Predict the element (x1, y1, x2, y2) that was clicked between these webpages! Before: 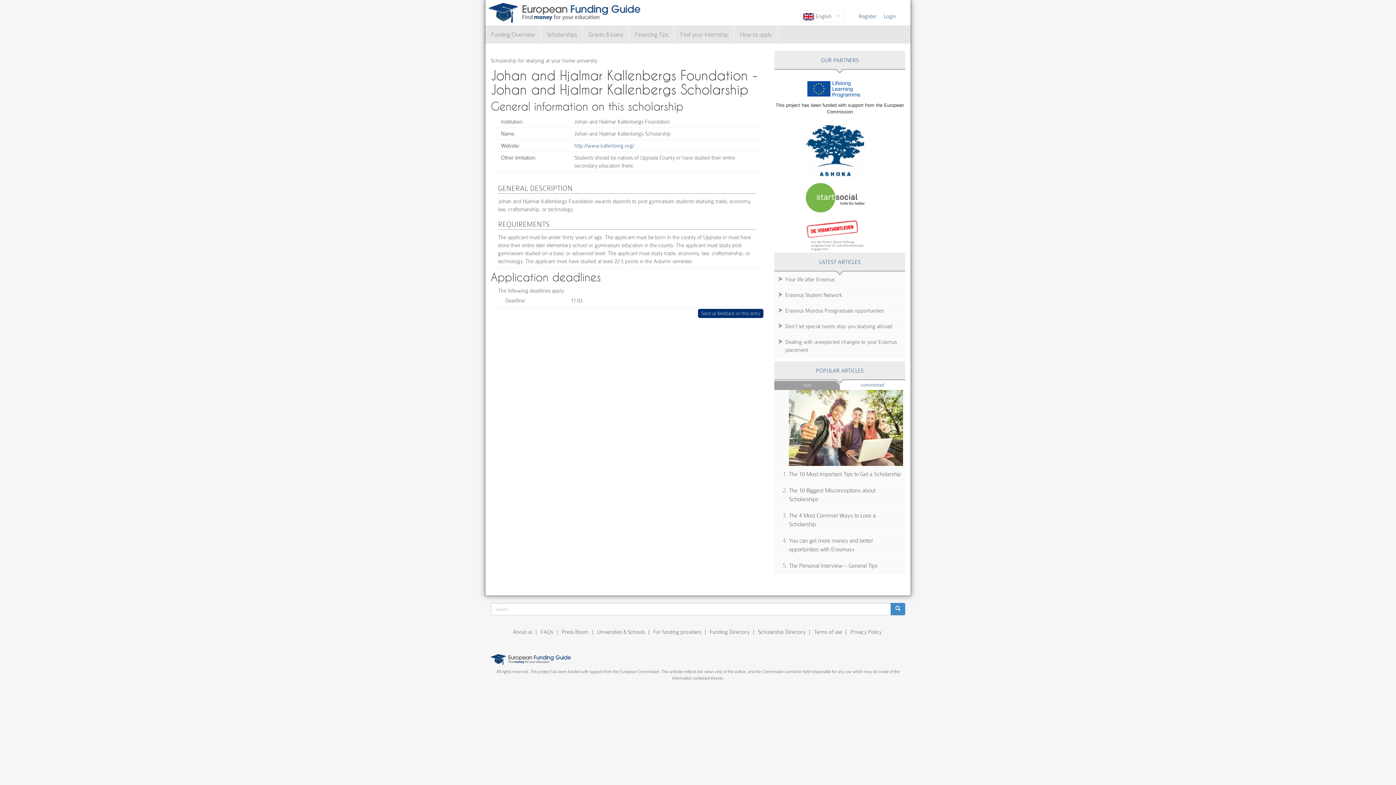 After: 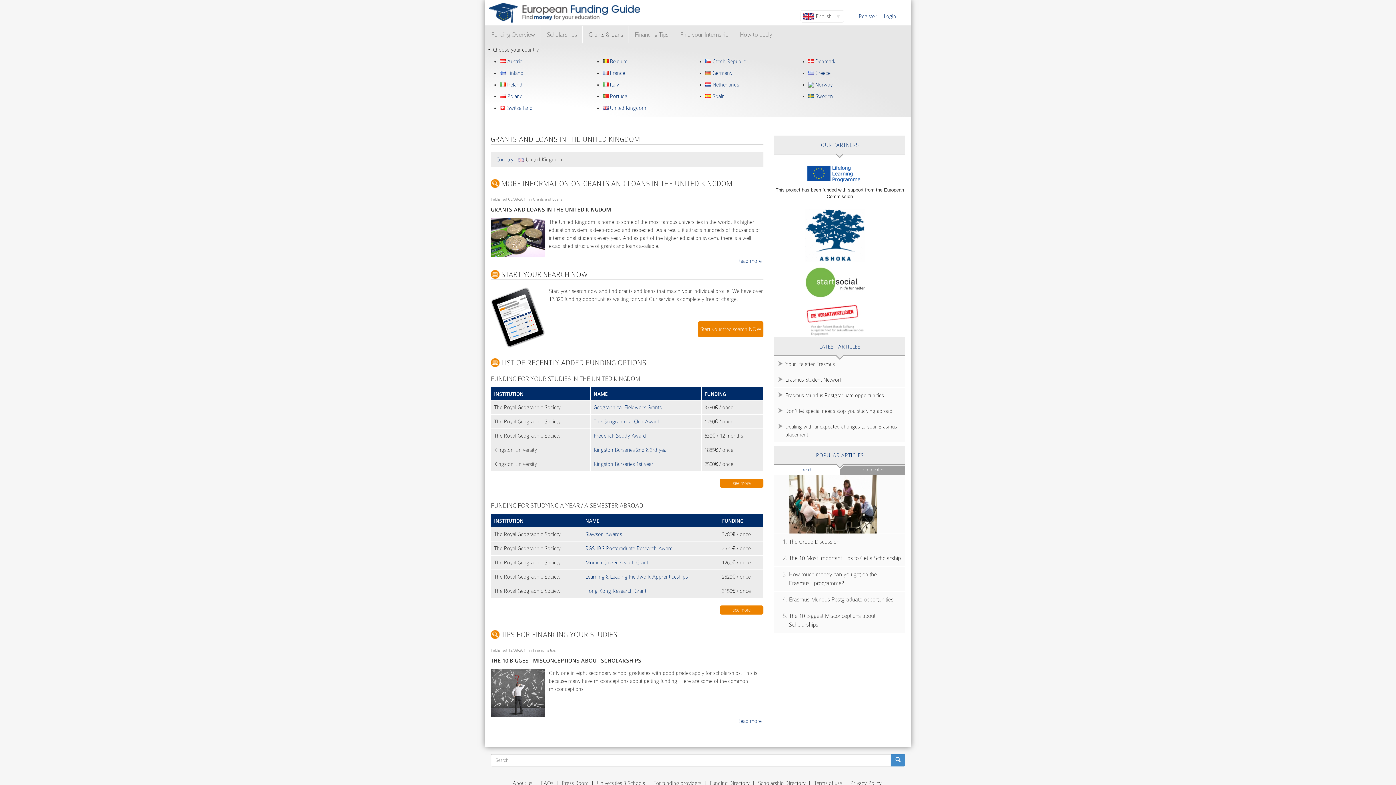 Action: label: Grants & loans bbox: (582, 25, 629, 43)